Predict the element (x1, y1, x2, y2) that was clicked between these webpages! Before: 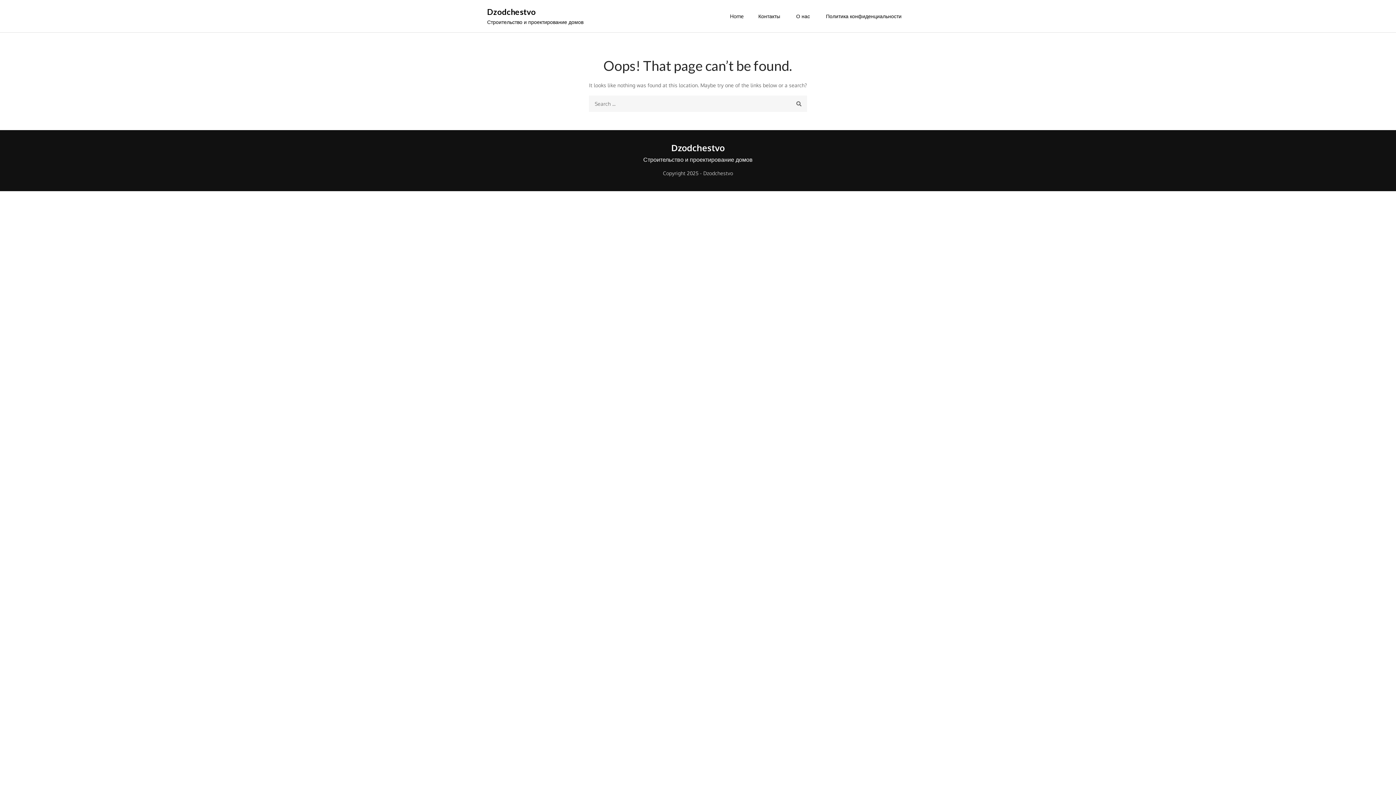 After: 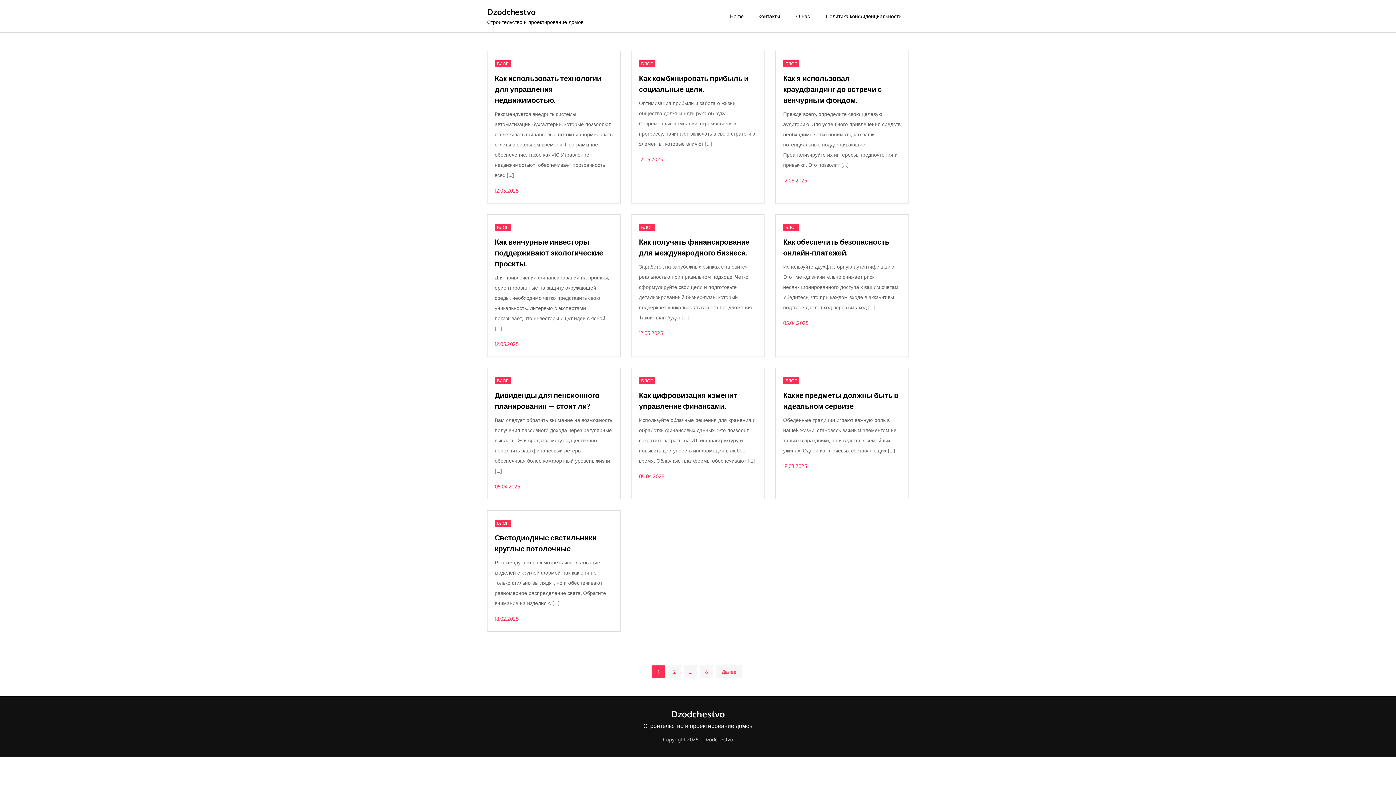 Action: bbox: (487, 6, 536, 16) label: Dzodchestvo